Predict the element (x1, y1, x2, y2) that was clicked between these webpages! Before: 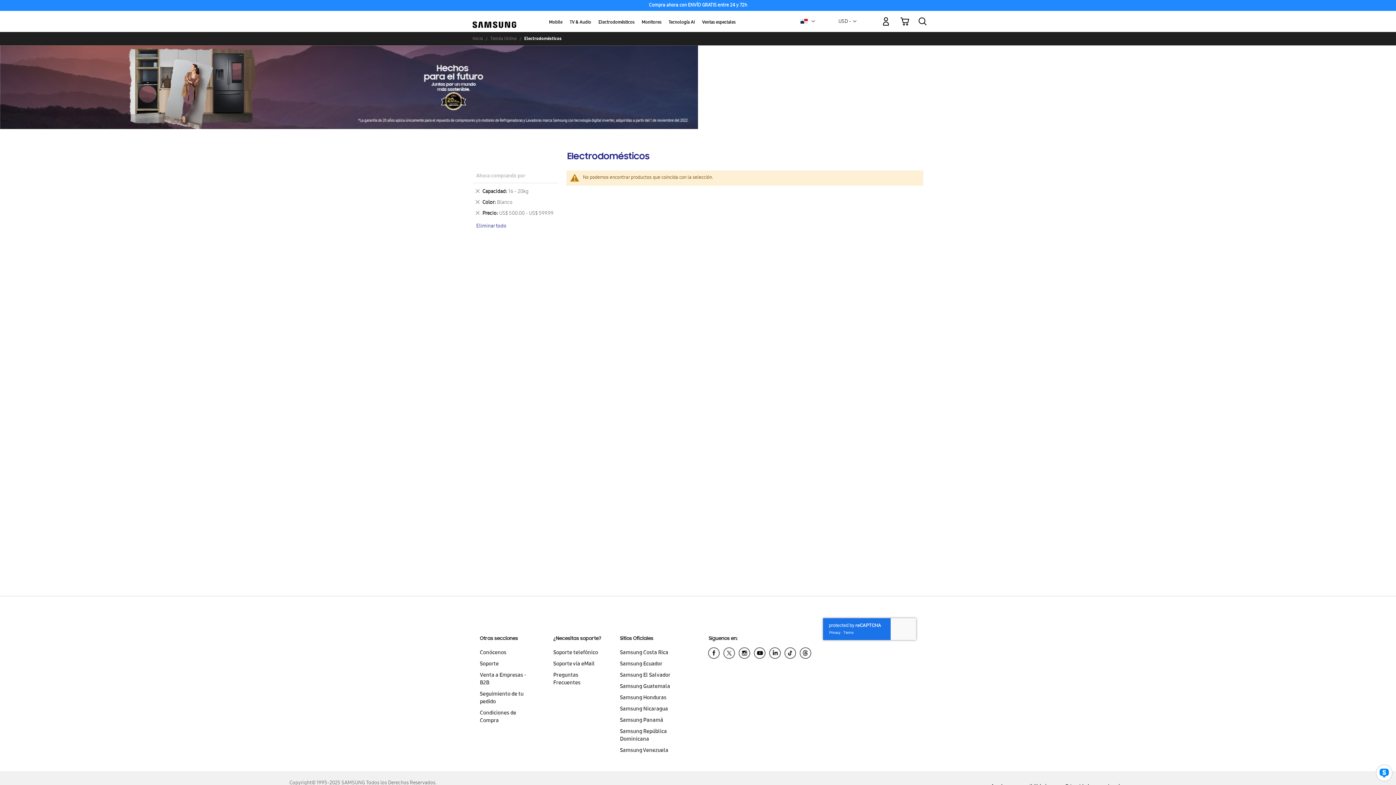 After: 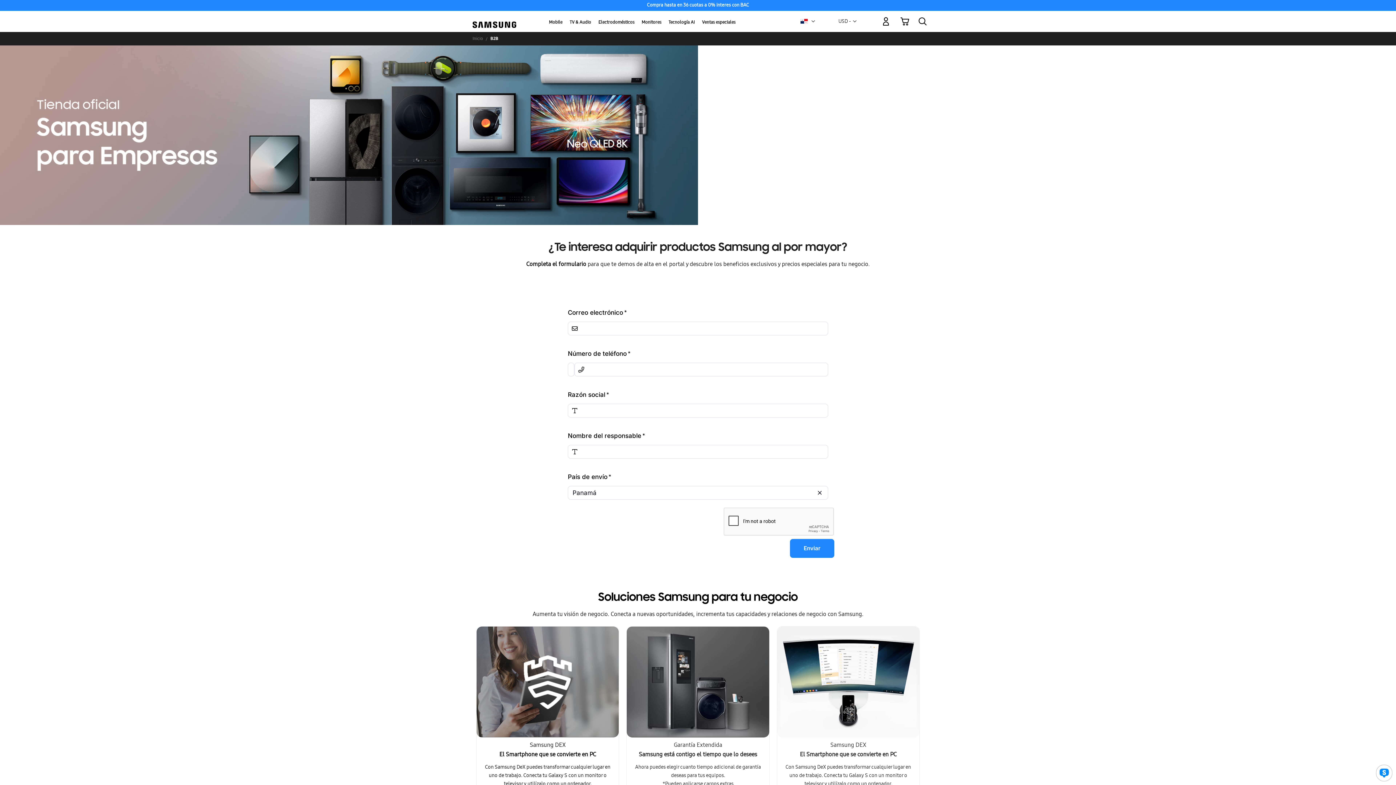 Action: label: Venta a Empresas - B2B bbox: (480, 670, 535, 689)